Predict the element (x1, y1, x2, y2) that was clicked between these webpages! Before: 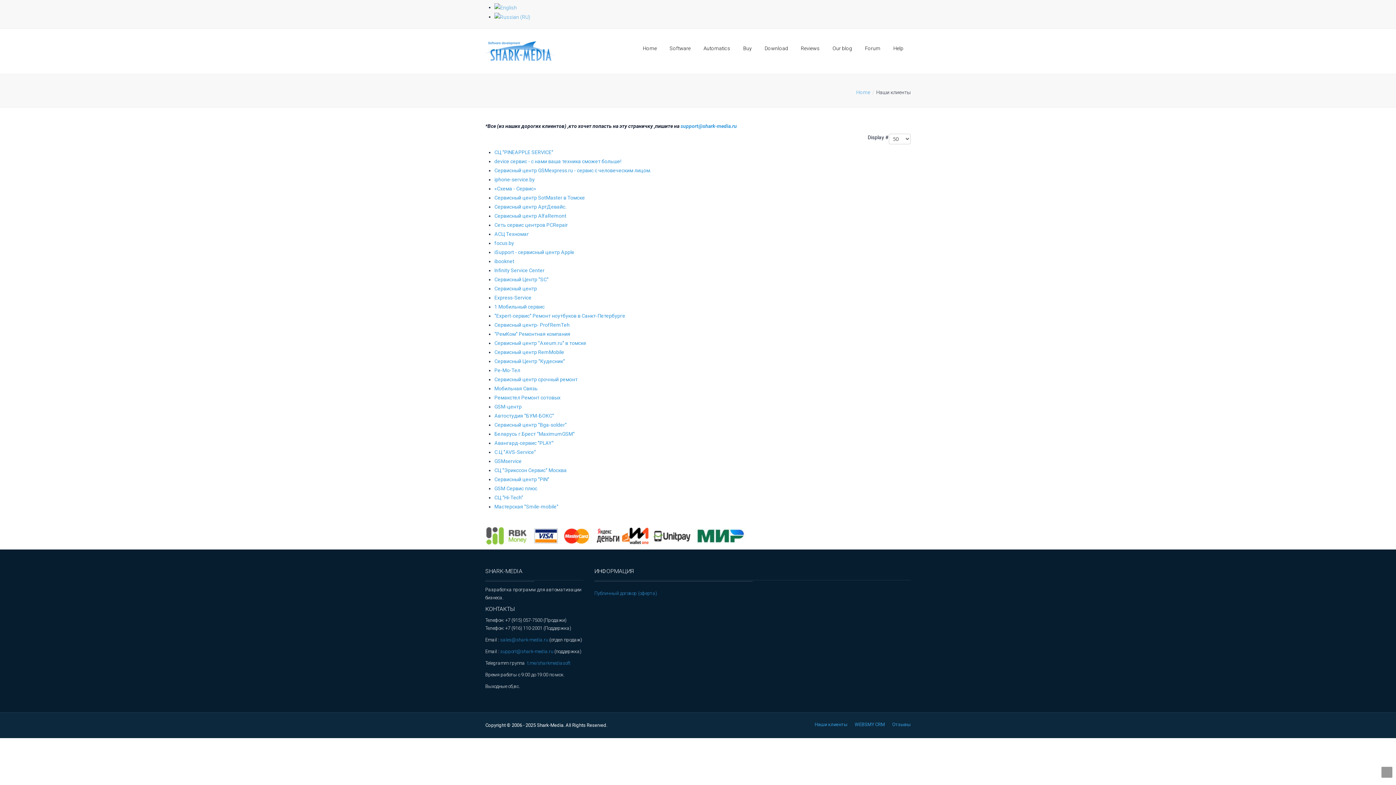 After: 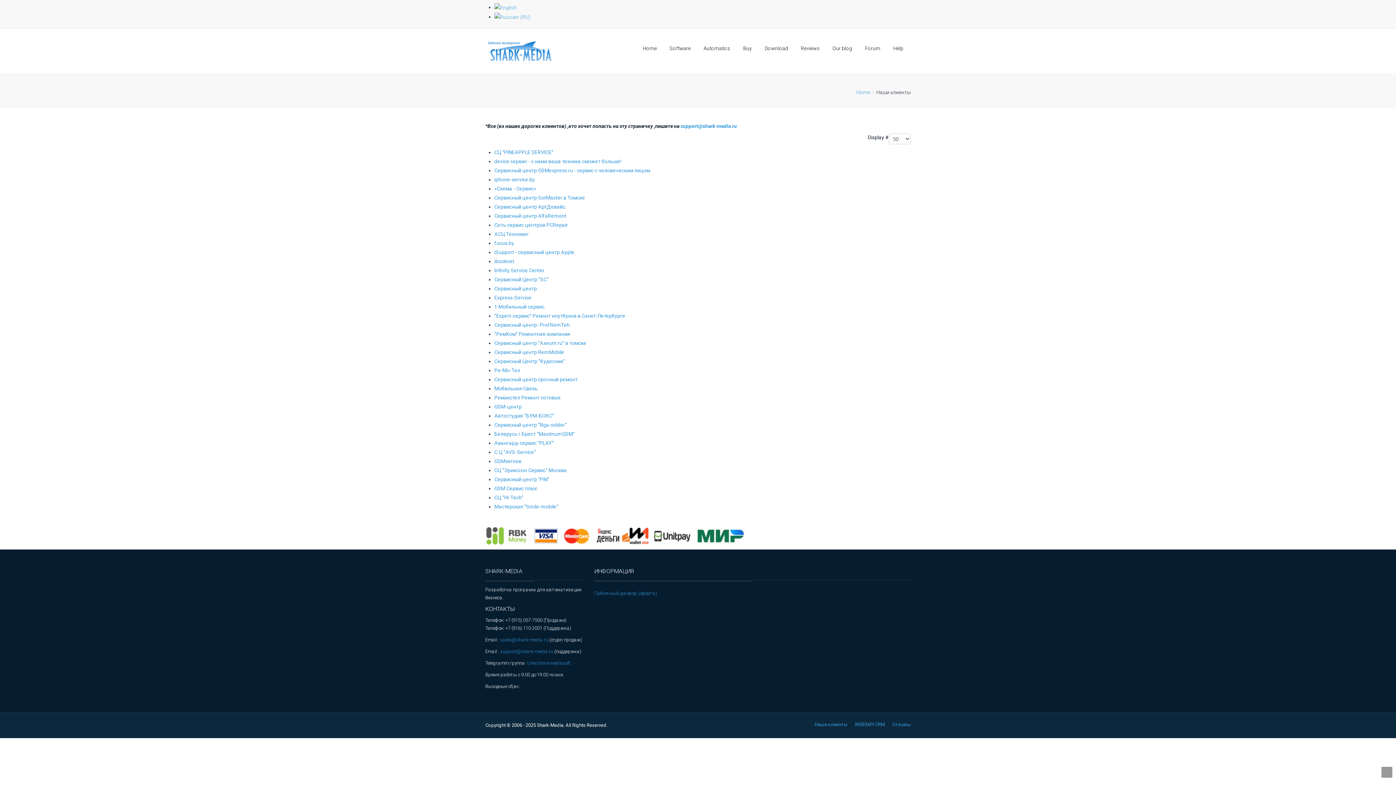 Action: bbox: (650, 532, 692, 538)